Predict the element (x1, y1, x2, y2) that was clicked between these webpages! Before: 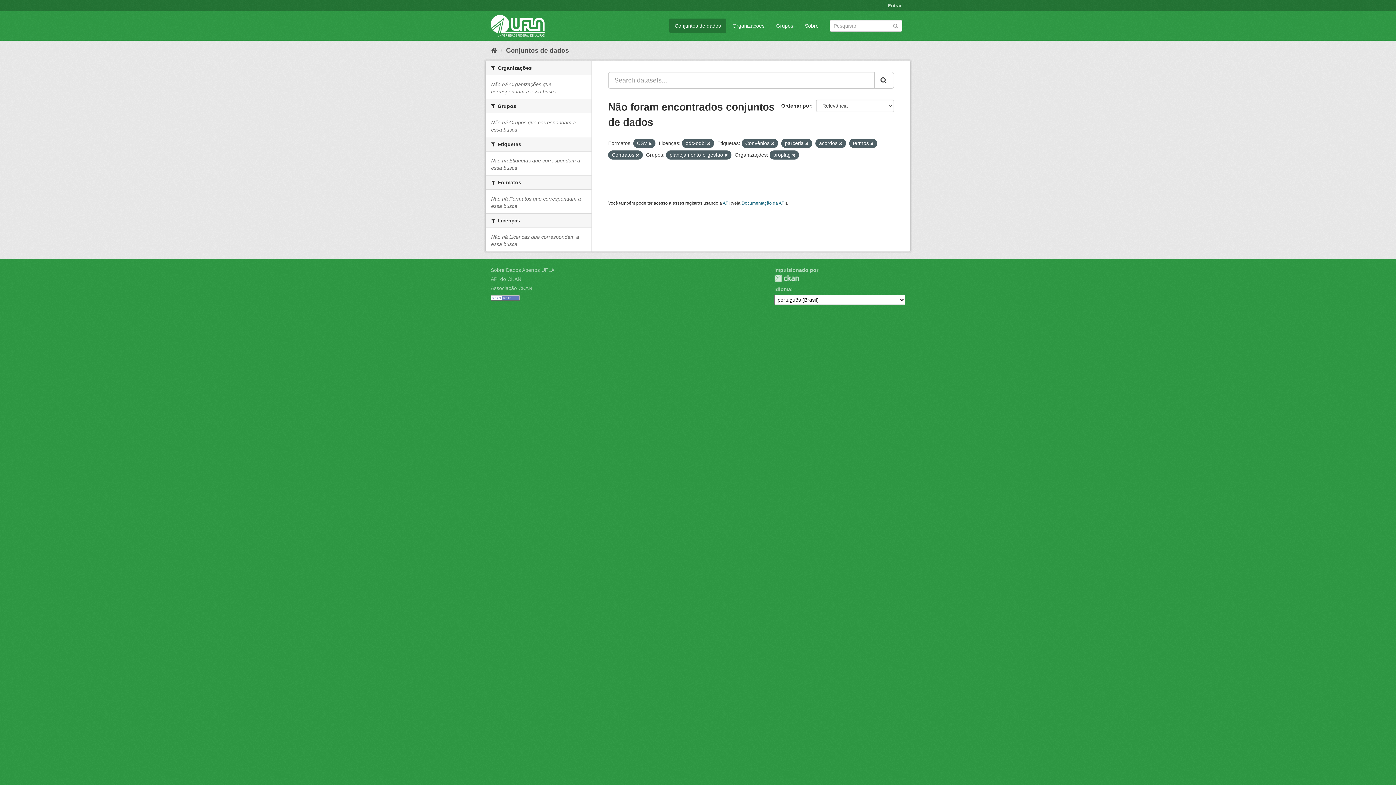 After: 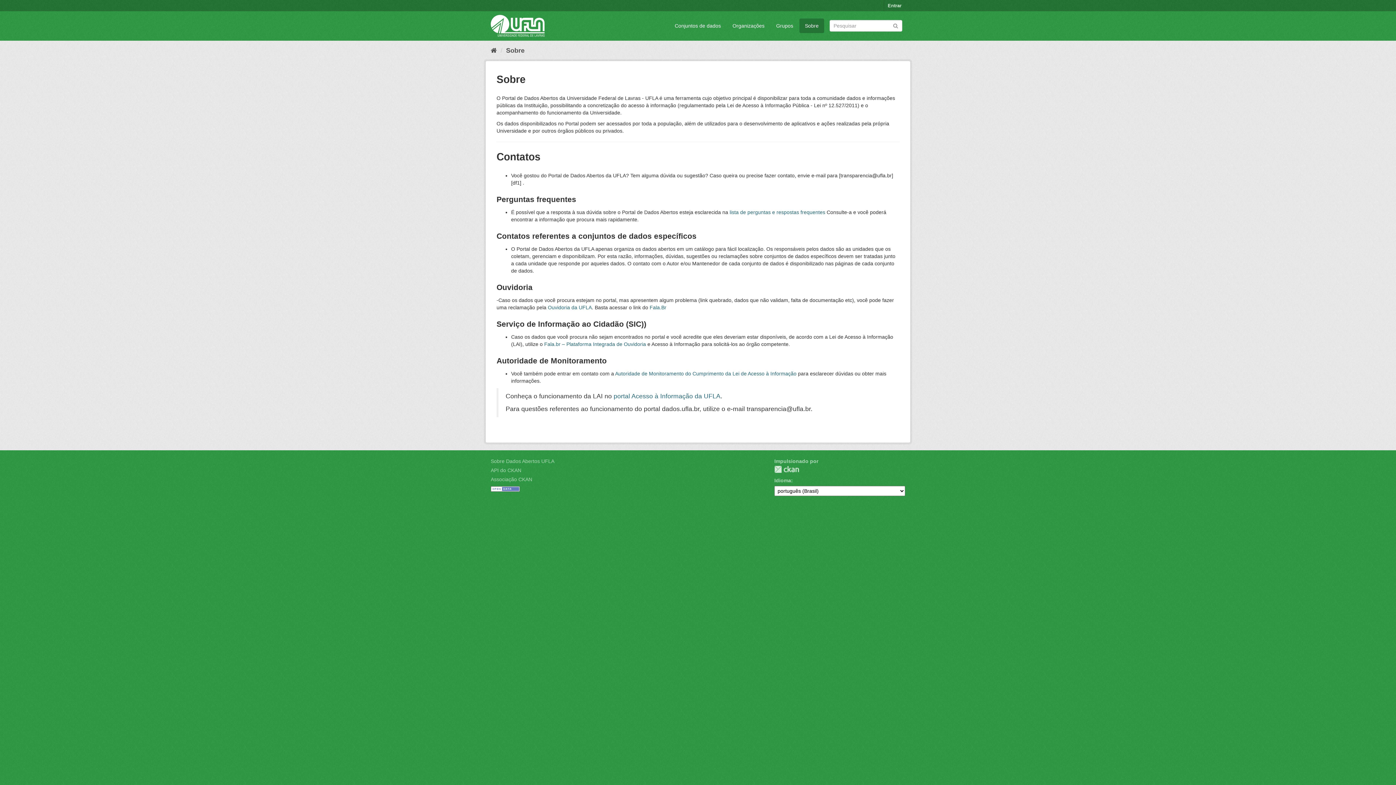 Action: bbox: (490, 267, 554, 273) label: Sobre Dados Abertos UFLA